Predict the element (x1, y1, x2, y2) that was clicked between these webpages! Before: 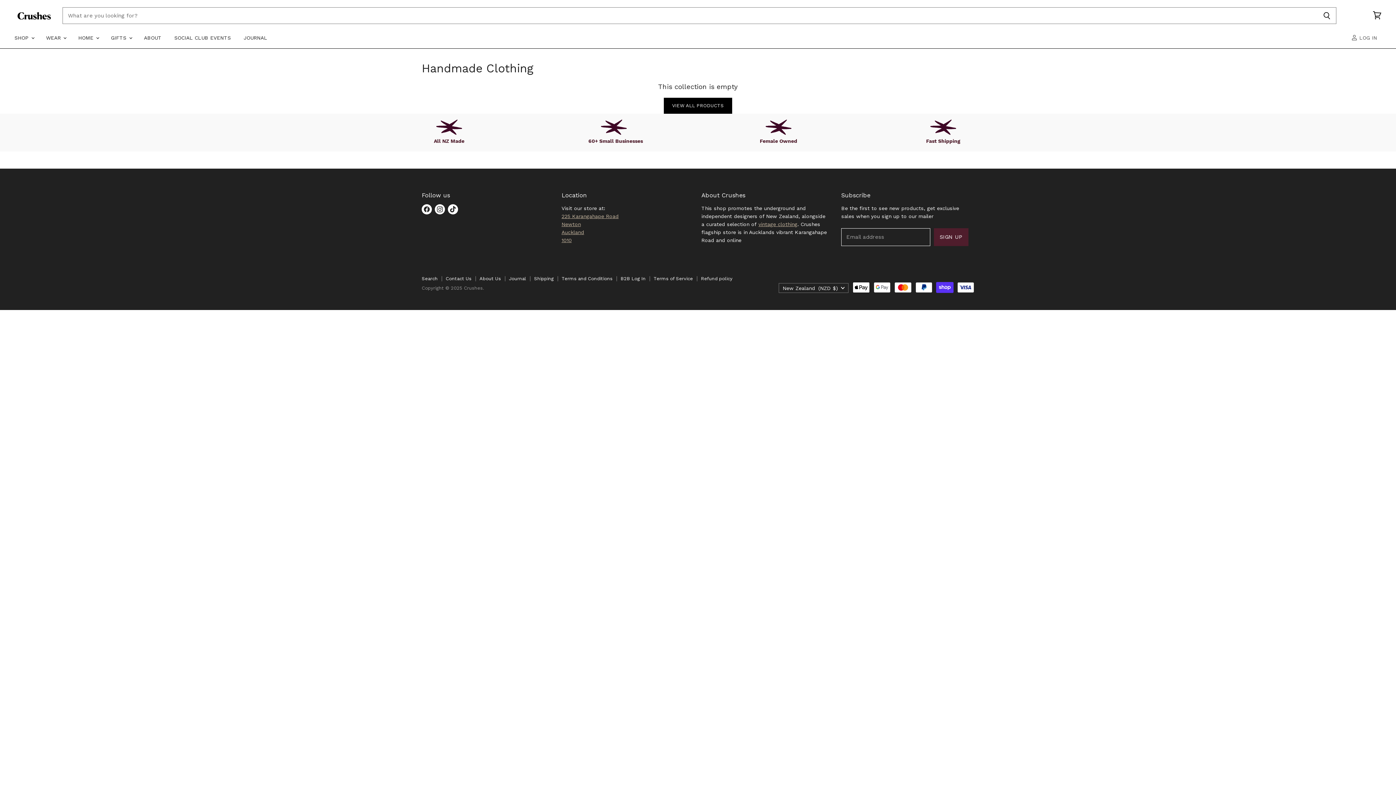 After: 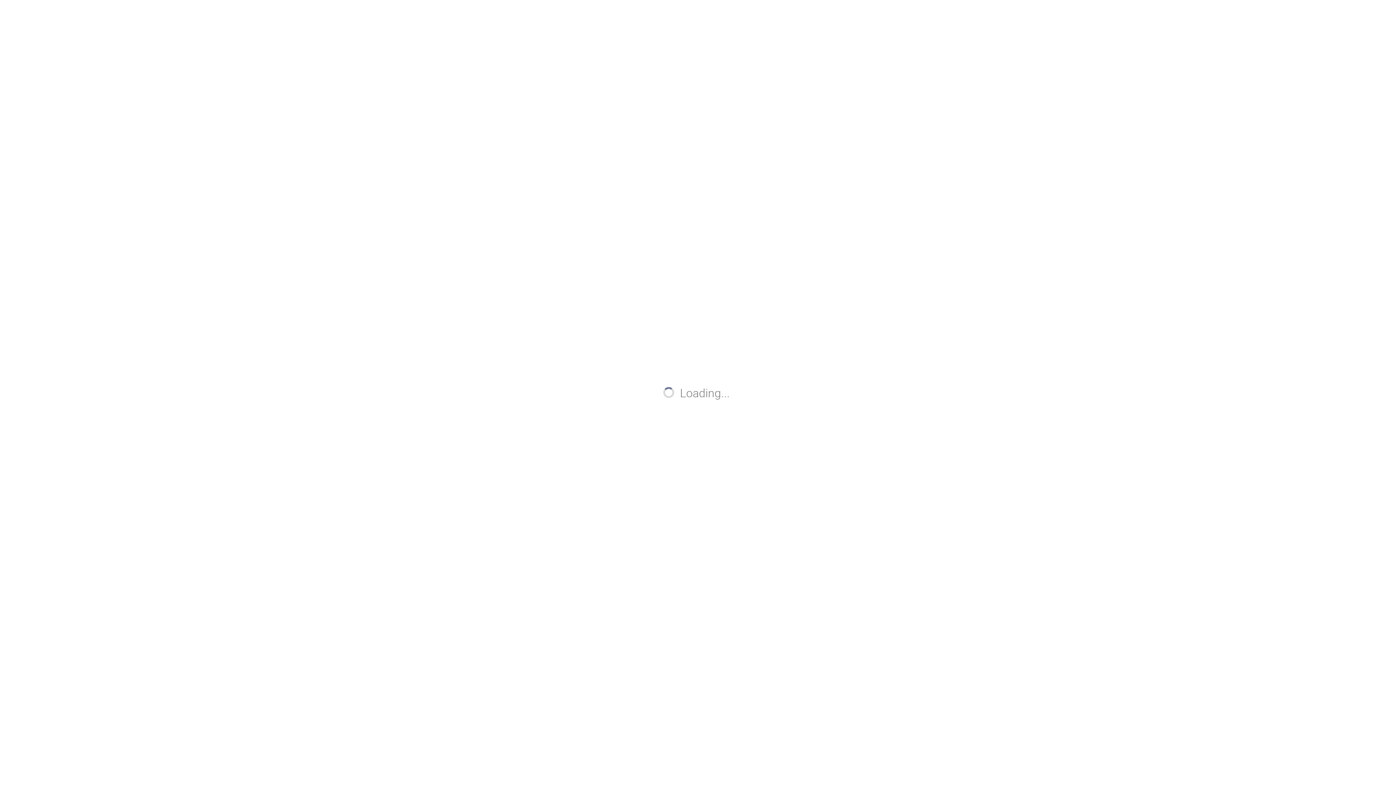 Action: label: B2B Log In bbox: (620, 275, 645, 281)